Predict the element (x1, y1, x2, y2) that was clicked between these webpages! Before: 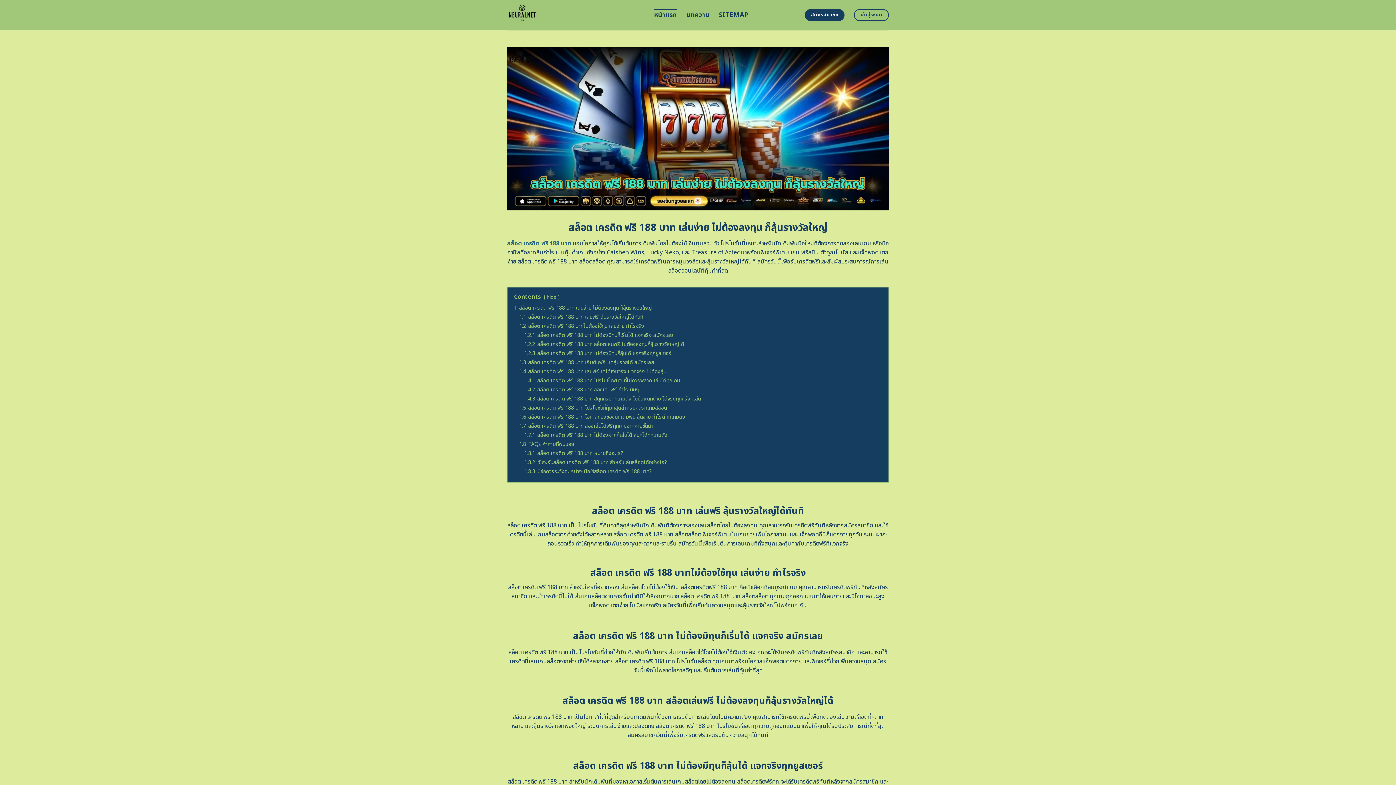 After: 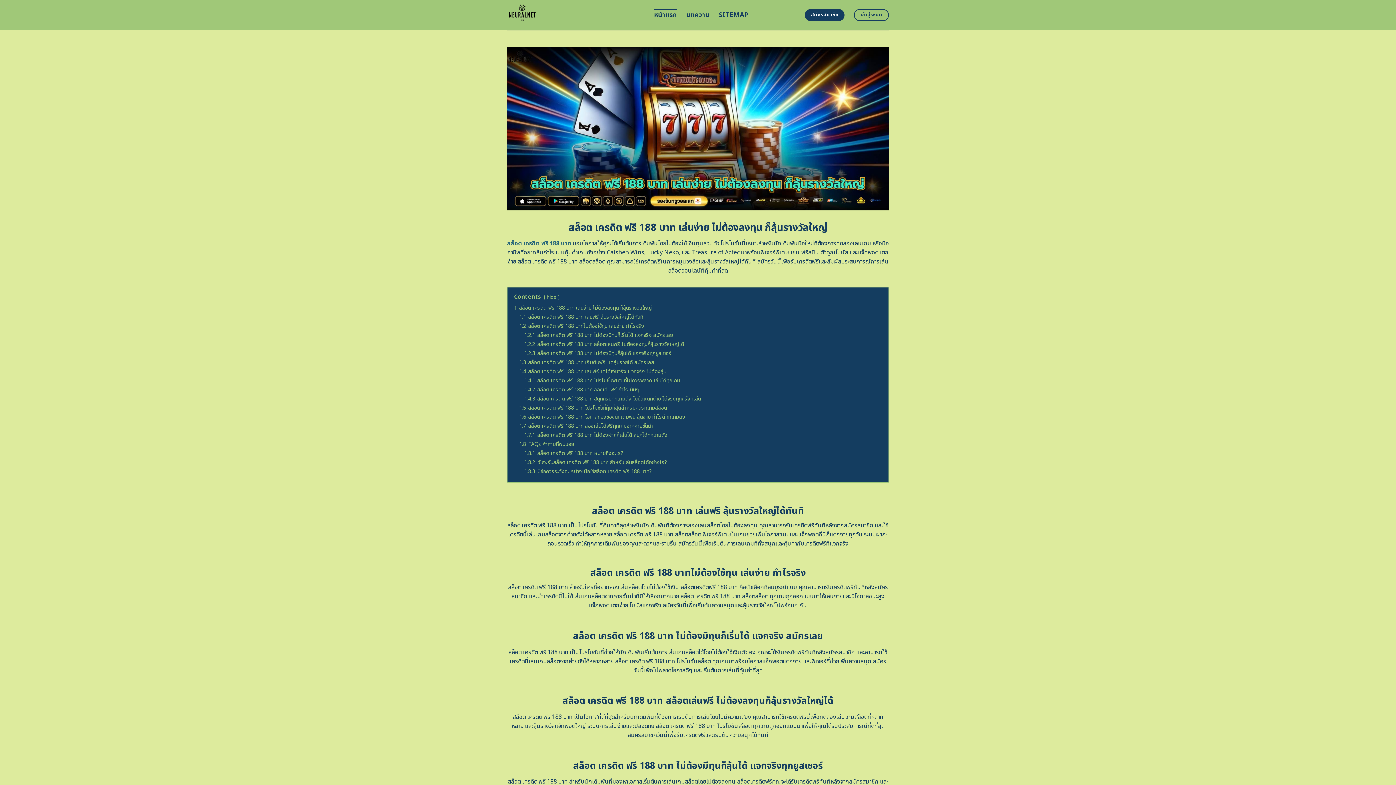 Action: bbox: (507, 0, 643, 30)